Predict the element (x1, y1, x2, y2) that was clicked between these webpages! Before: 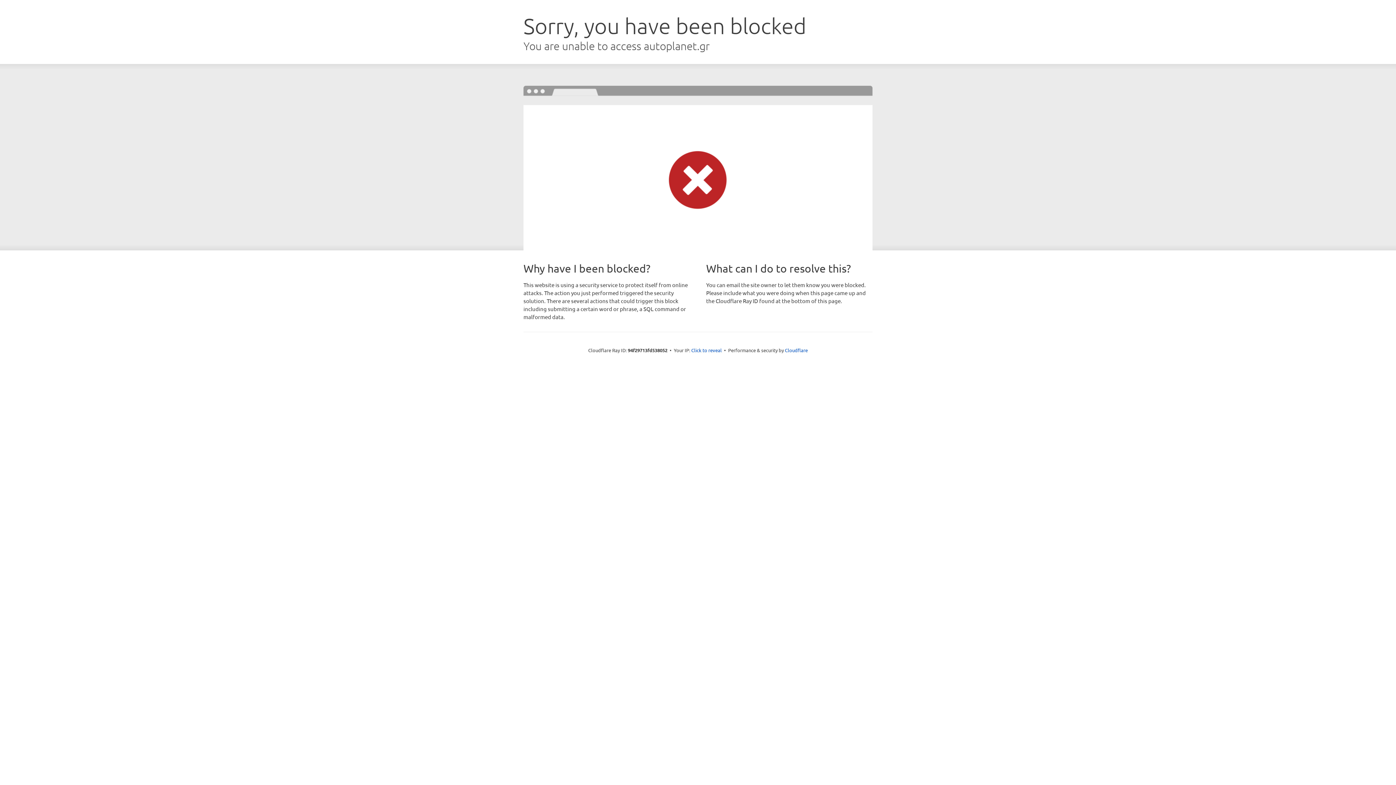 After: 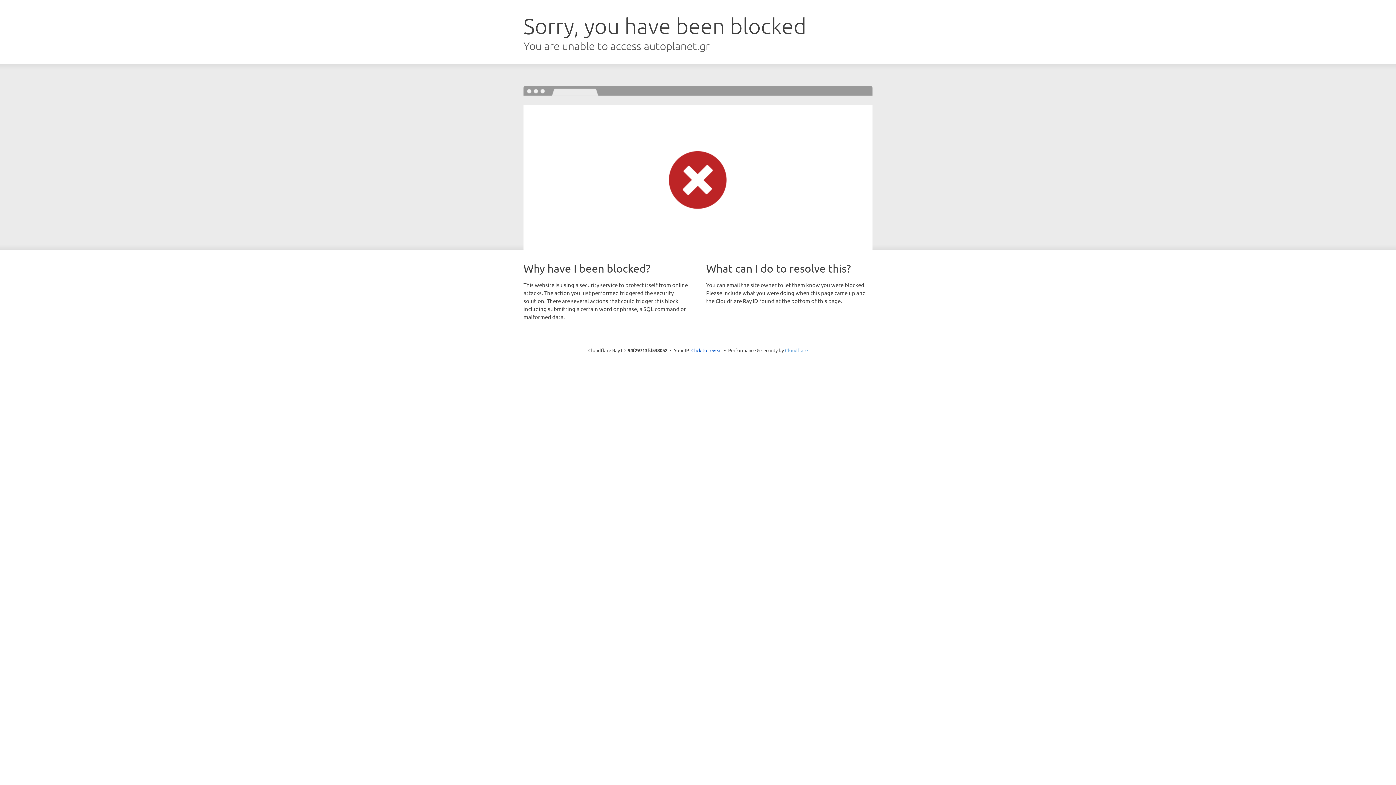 Action: label: Cloudflare bbox: (785, 347, 808, 353)